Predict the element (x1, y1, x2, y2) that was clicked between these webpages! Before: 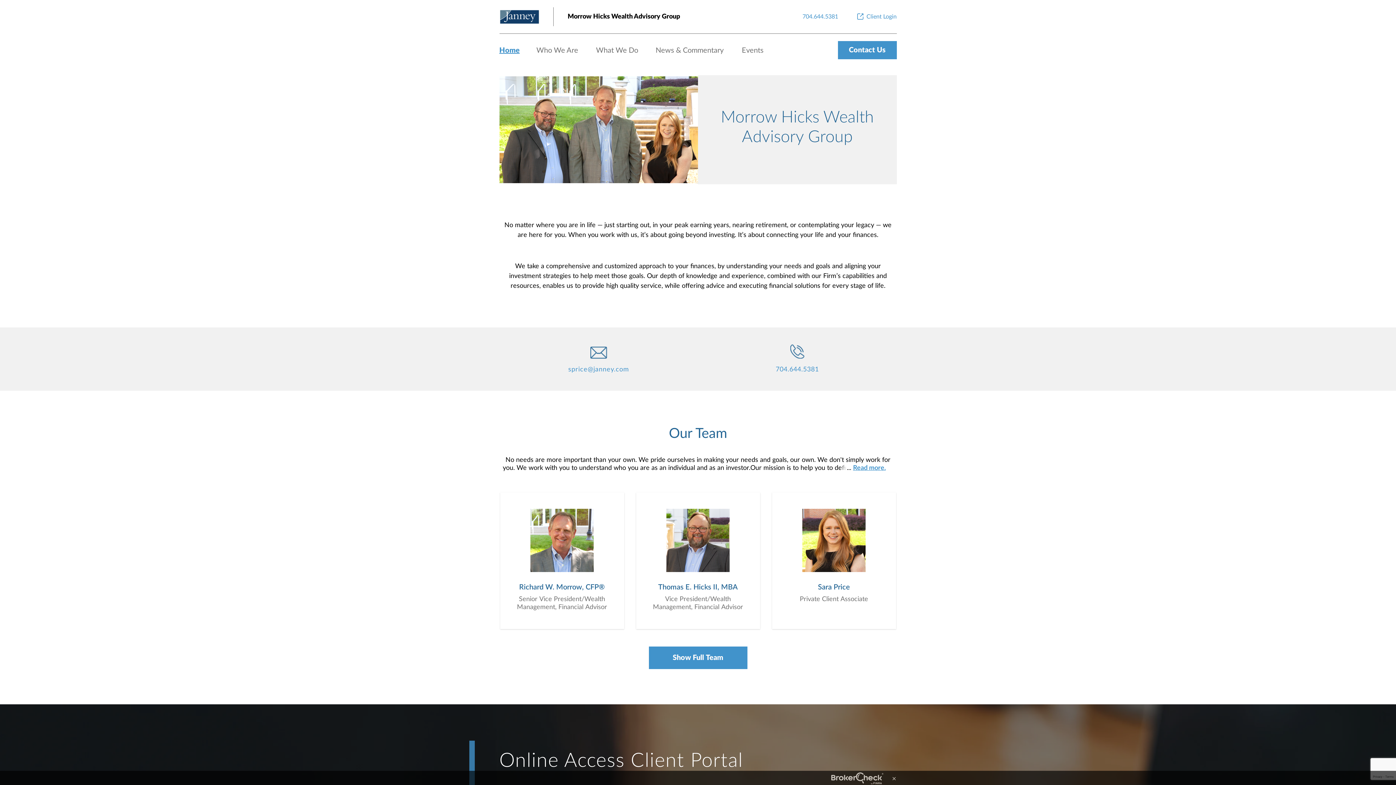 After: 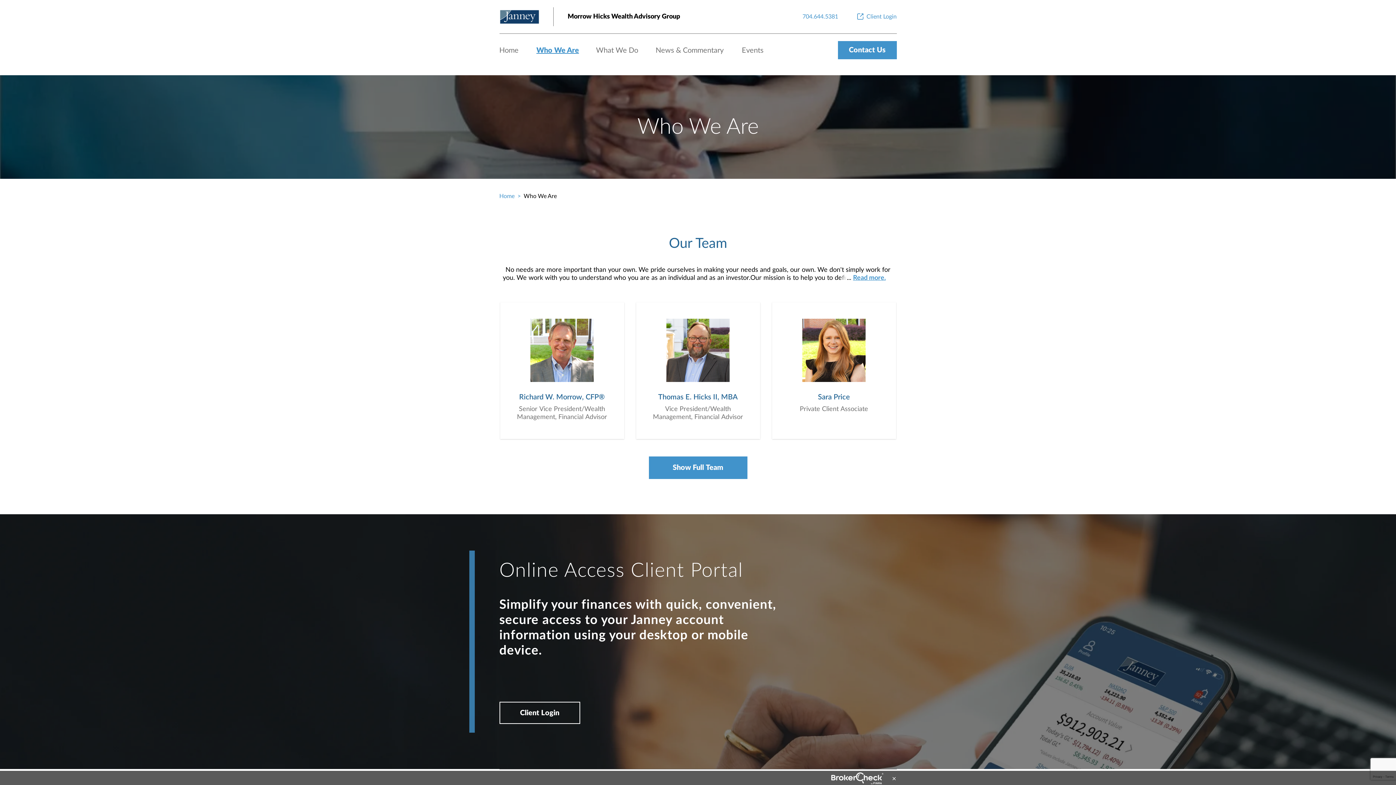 Action: label: Who We Are bbox: (536, 46, 578, 54)